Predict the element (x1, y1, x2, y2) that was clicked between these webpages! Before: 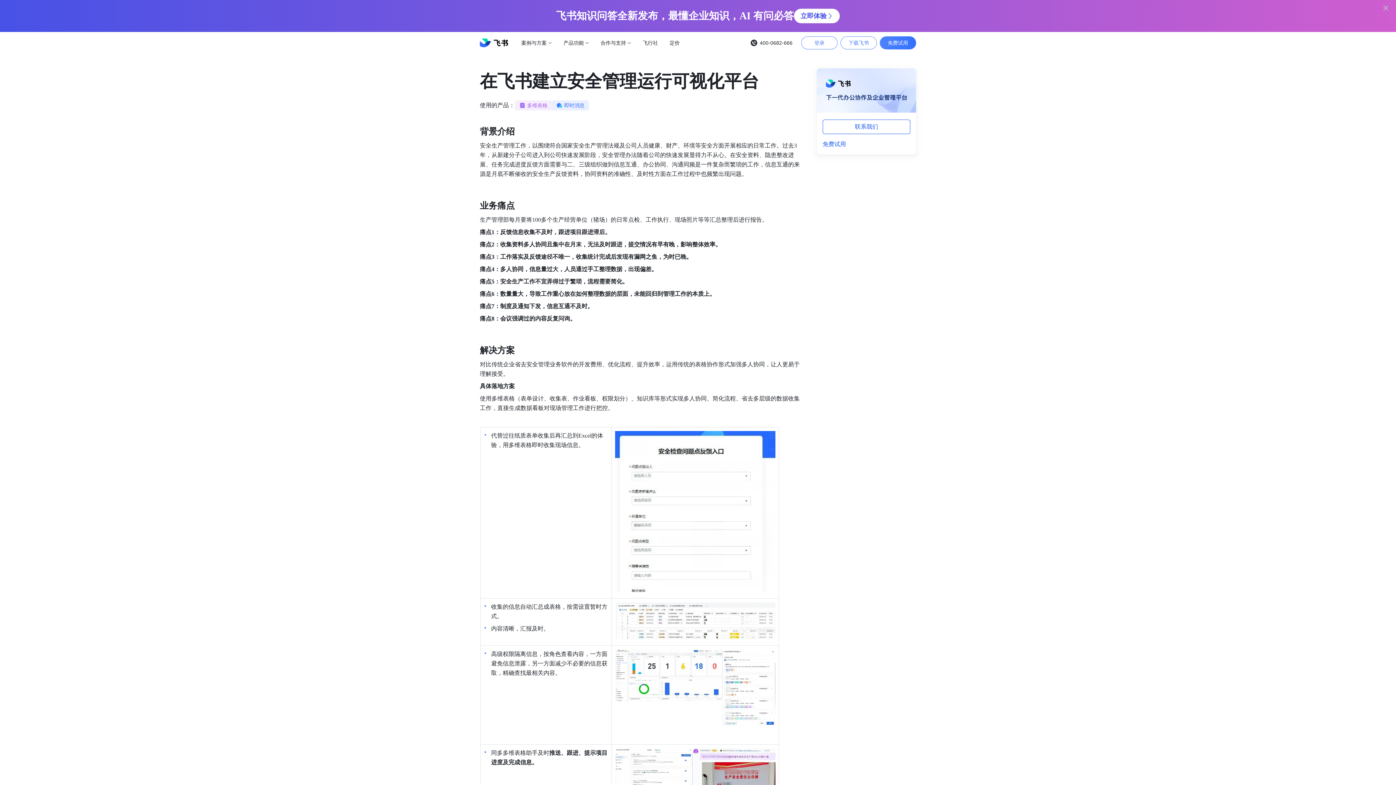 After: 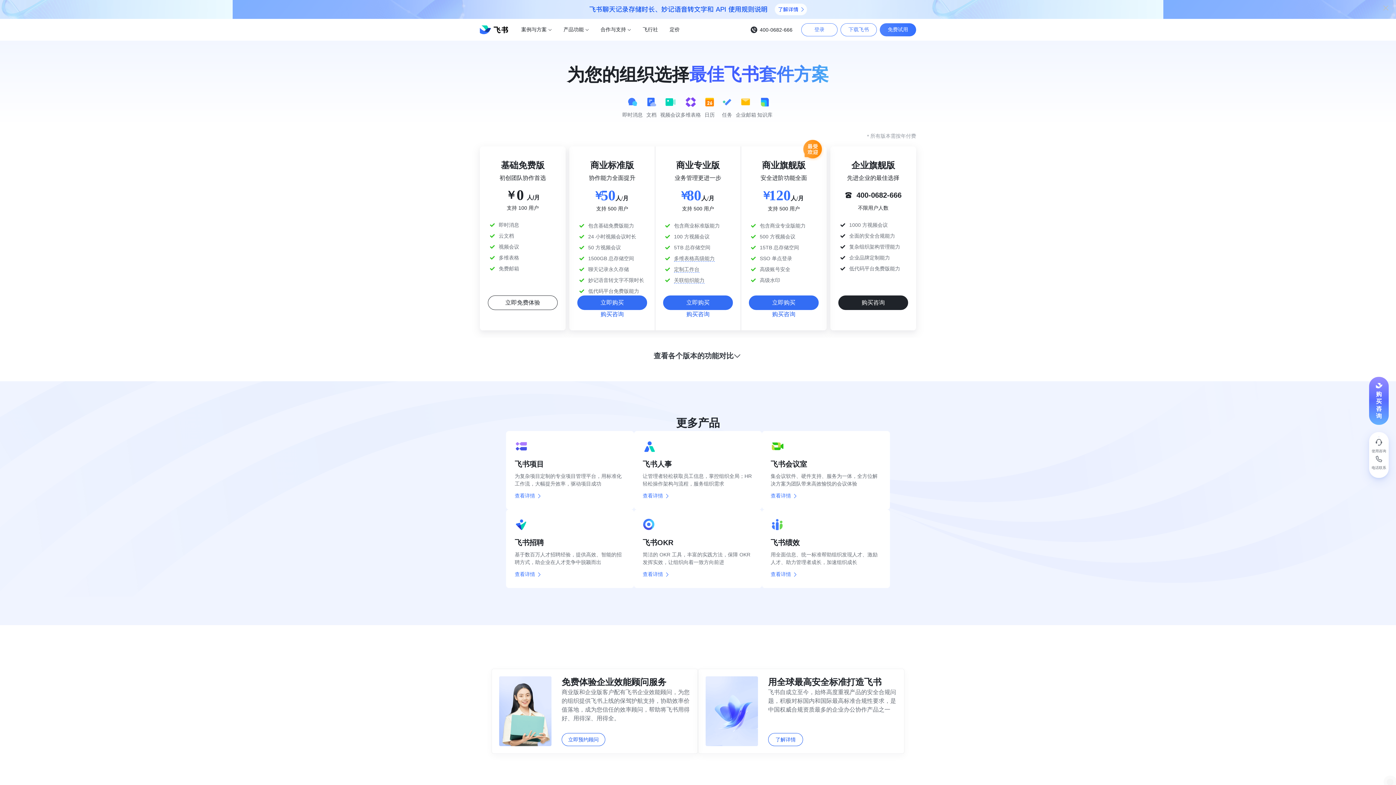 Action: label: 定价 bbox: (666, 32, 682, 53)